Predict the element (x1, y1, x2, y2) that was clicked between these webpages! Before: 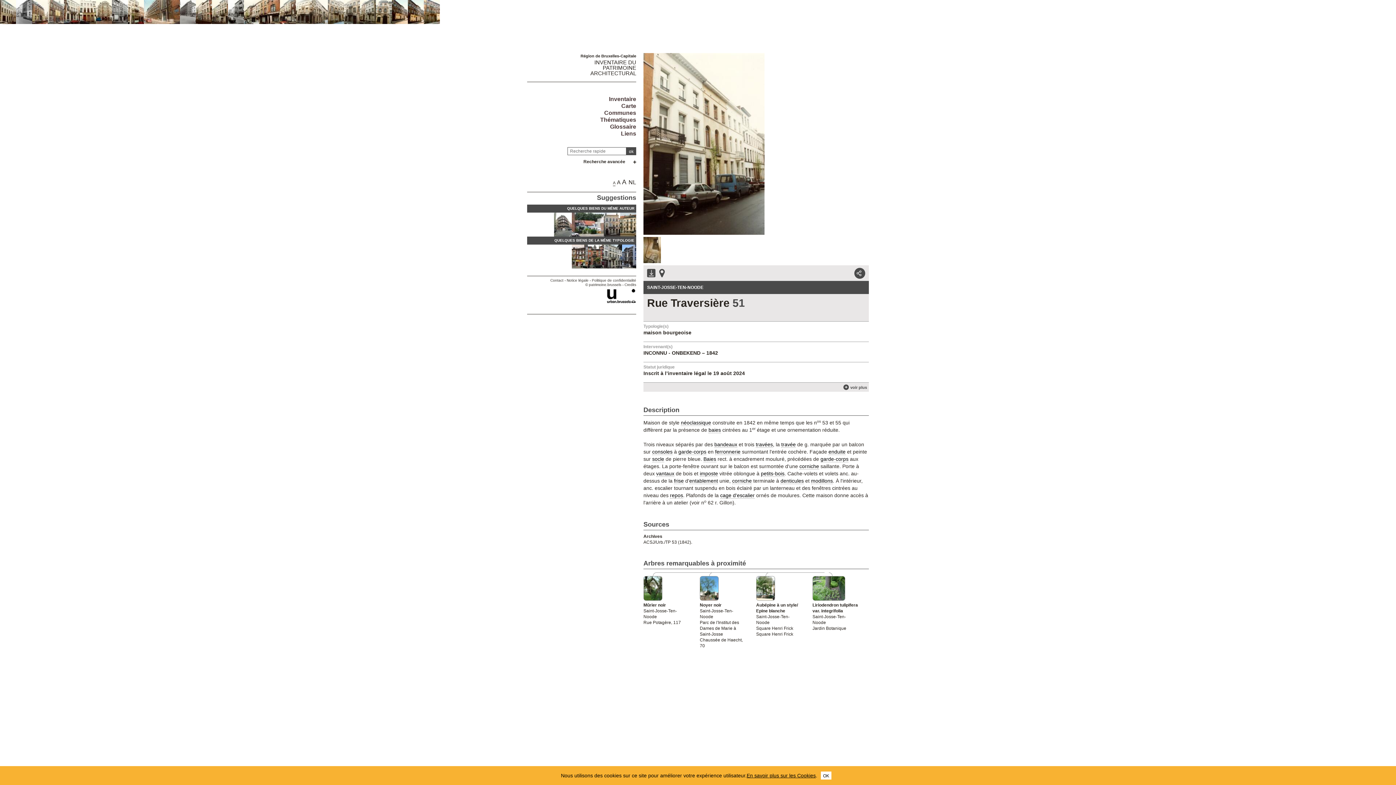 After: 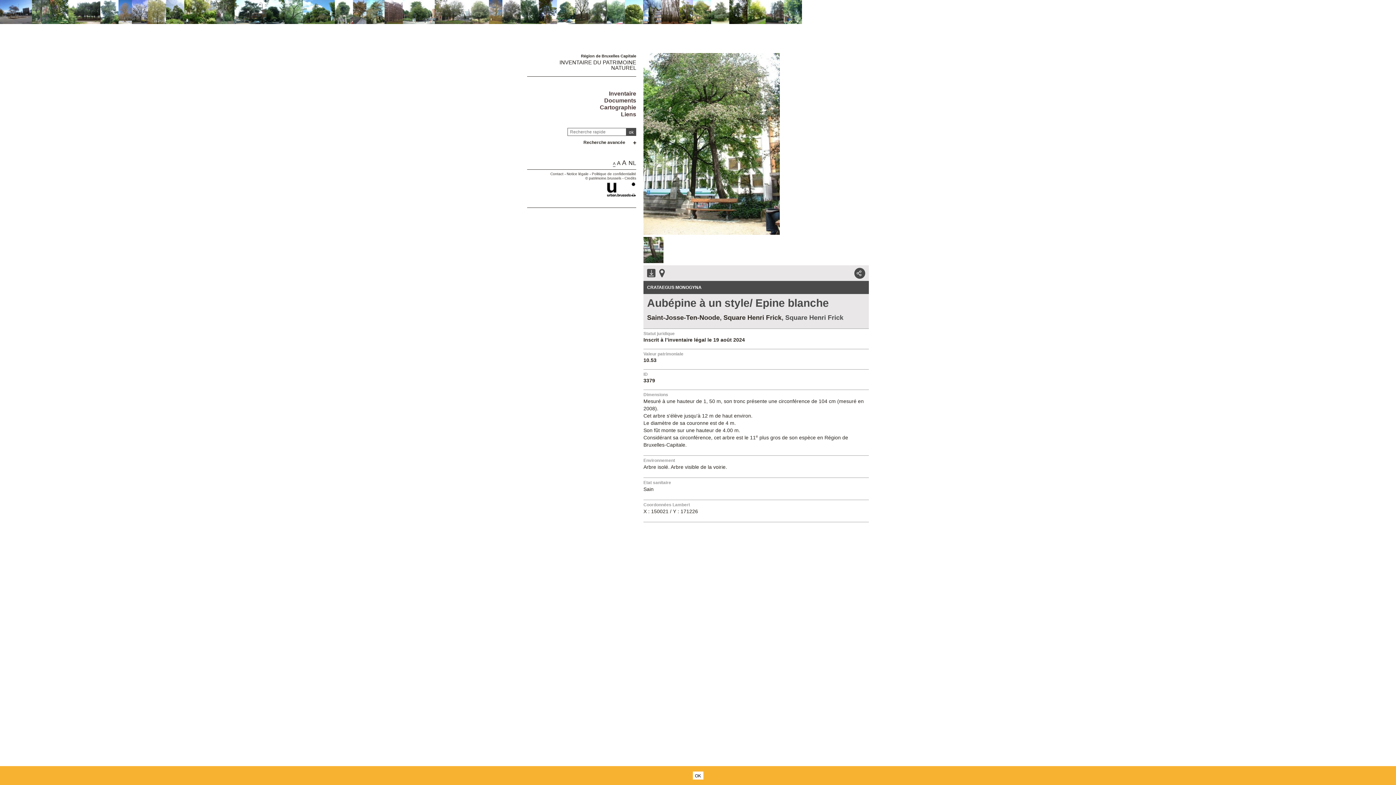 Action: label: Aubépine à un style/ Epine blanche
Saint-Josse-Ten-Noode
Square Henri Frick
Square Henri Frick bbox: (756, 597, 801, 631)